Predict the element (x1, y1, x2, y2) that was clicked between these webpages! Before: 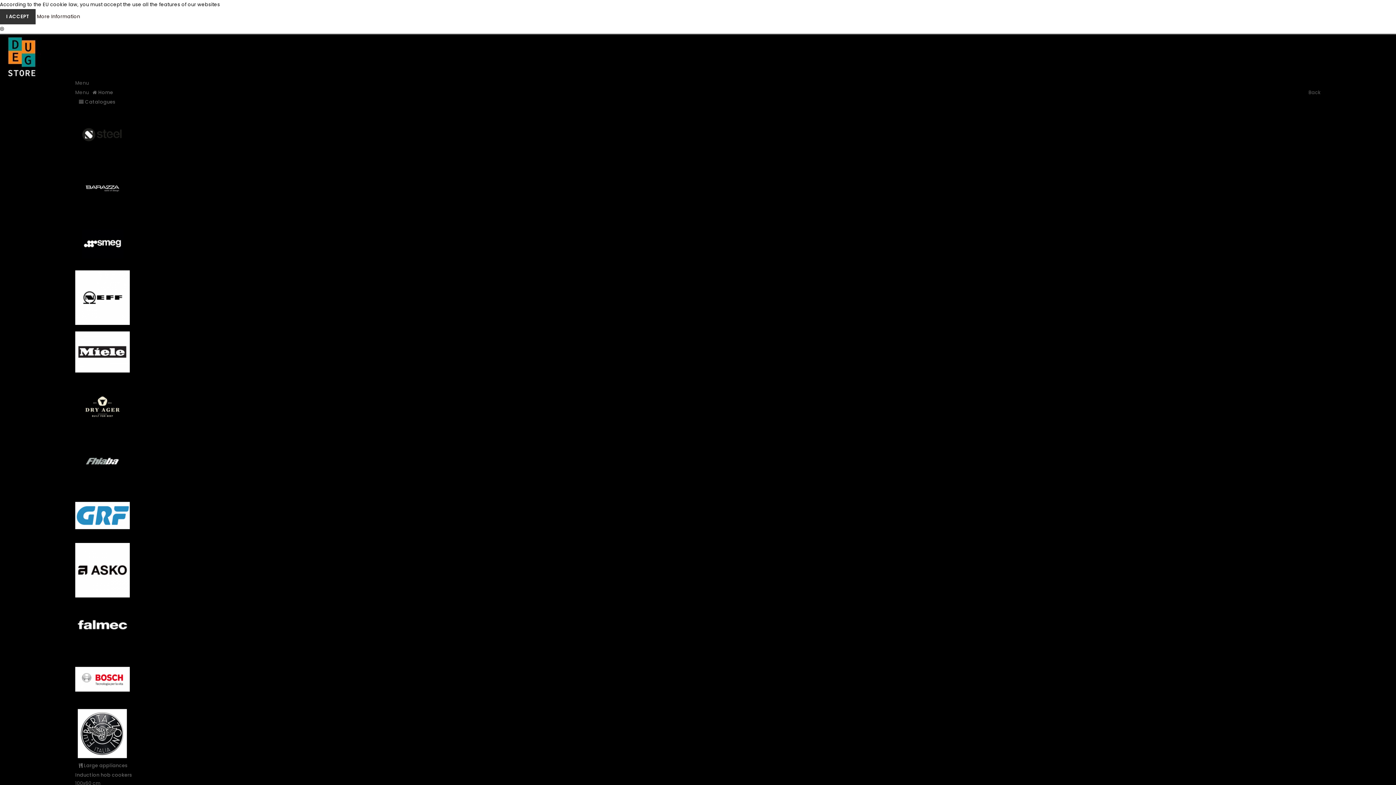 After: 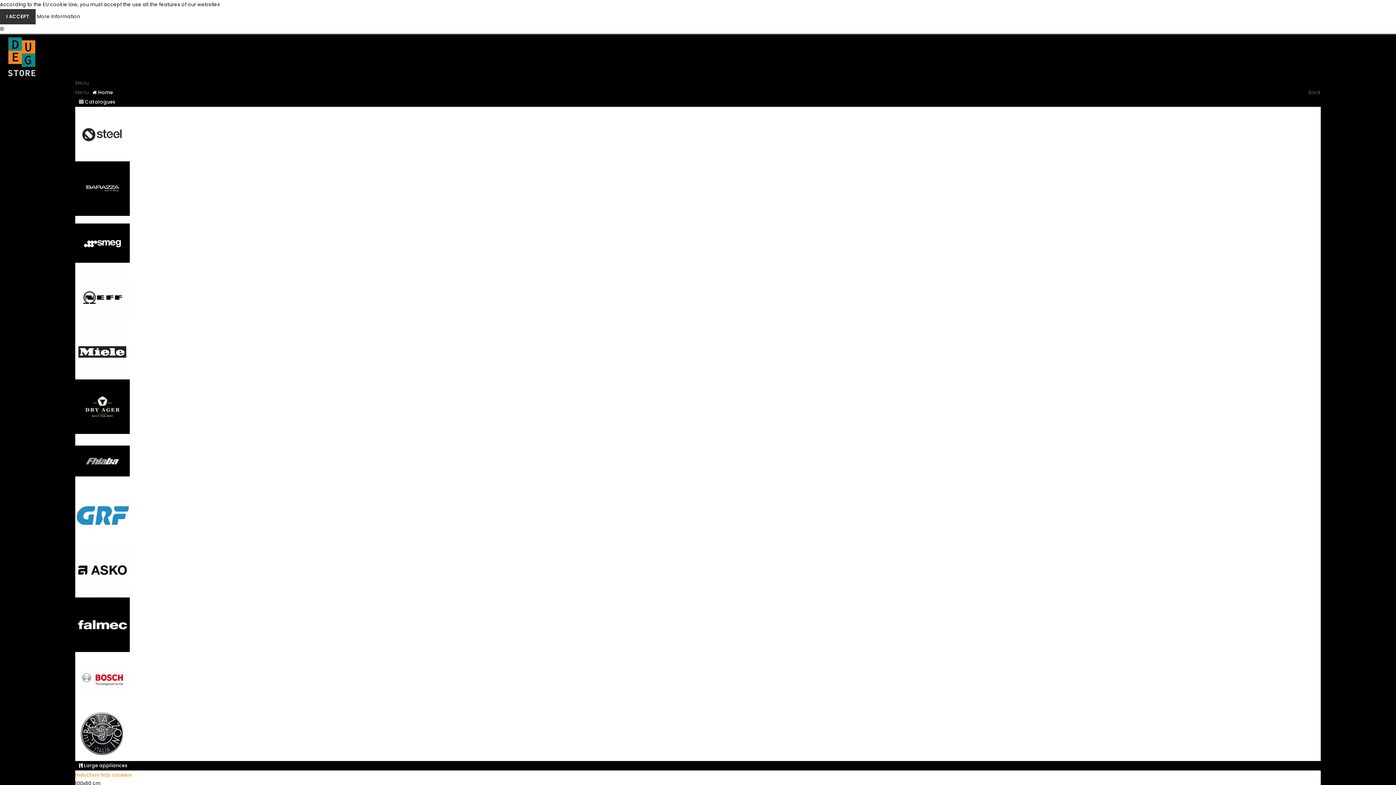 Action: bbox: (75, 130, 129, 137)